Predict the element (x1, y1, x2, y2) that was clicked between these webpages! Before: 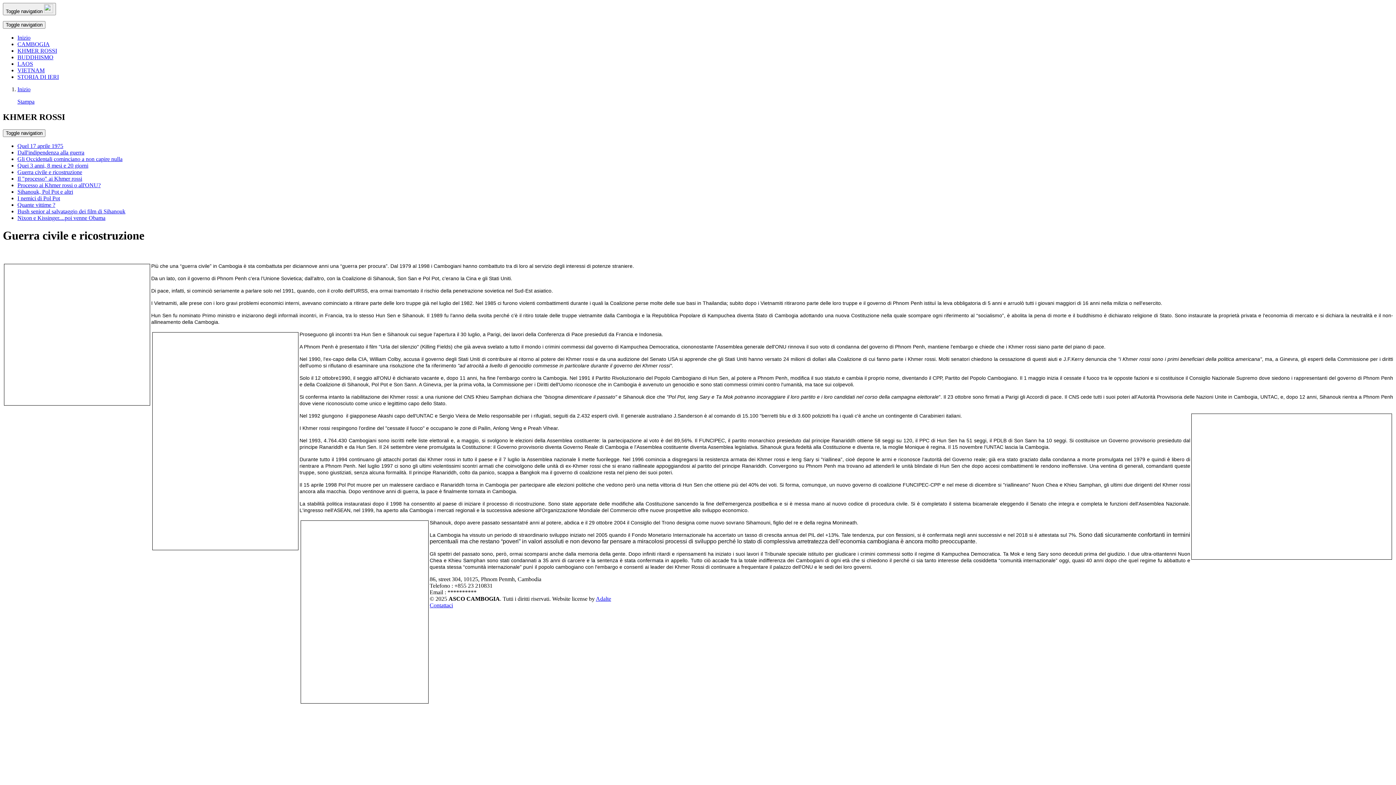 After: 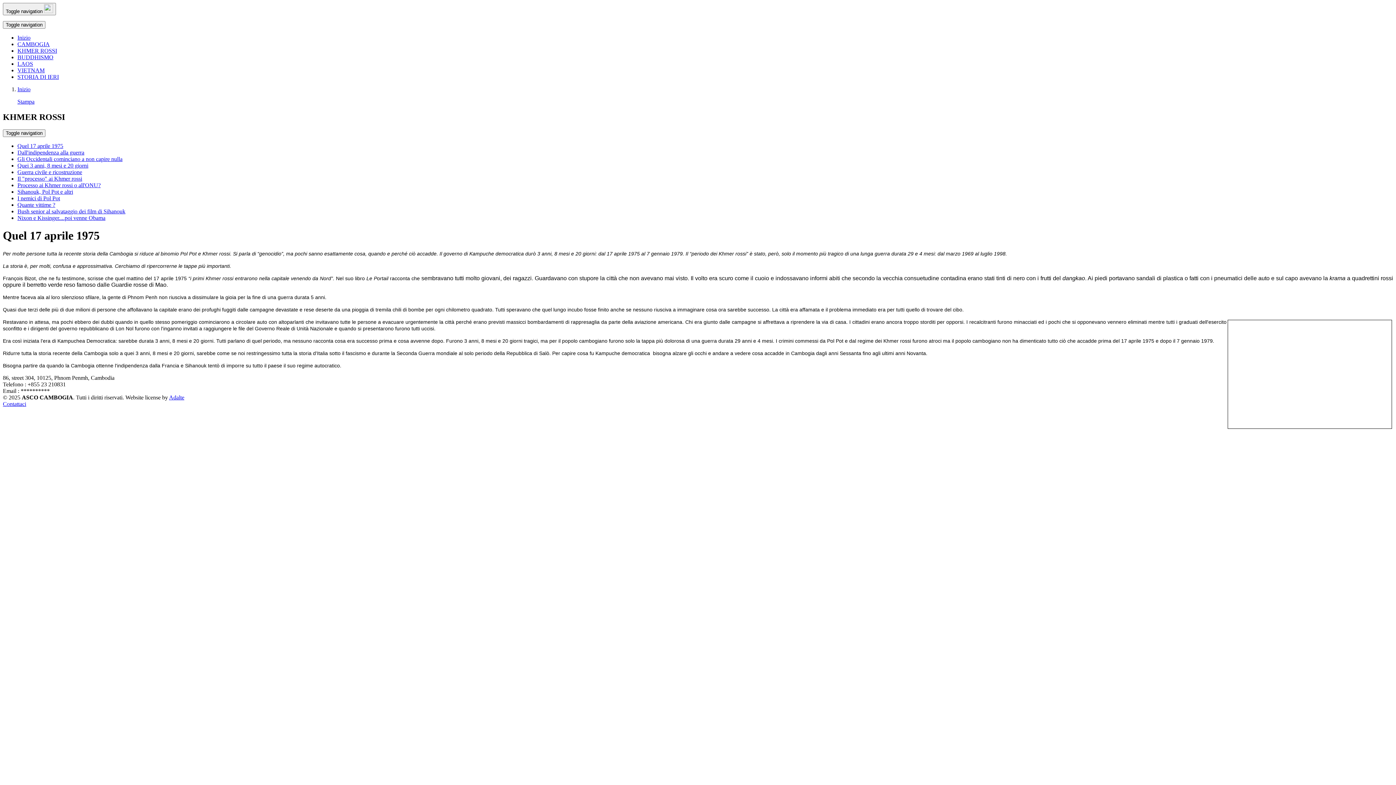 Action: label: Quel 17 aprile 1975 bbox: (17, 142, 63, 149)